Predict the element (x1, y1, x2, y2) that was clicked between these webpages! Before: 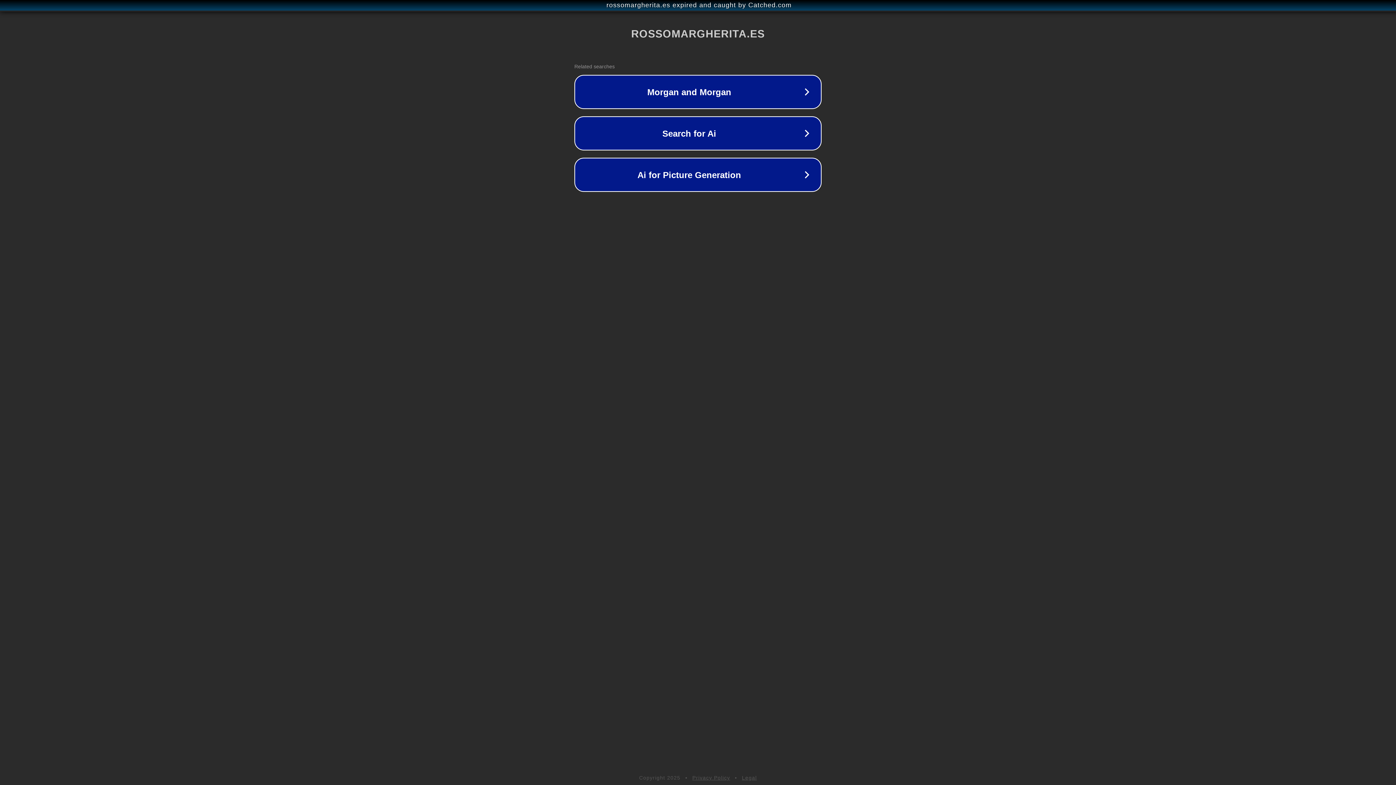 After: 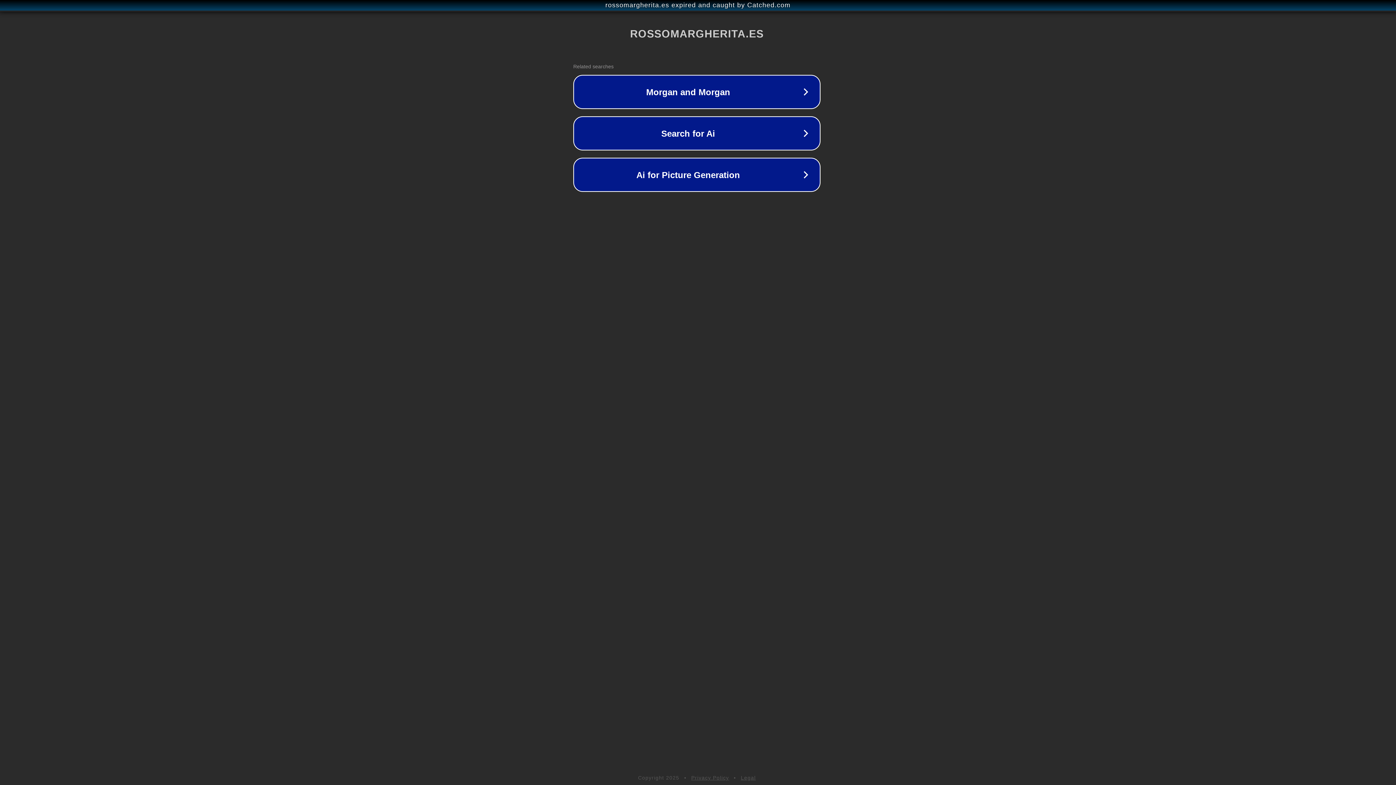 Action: bbox: (1, 1, 1397, 9) label: rossomargherita.es expired and caught by Catched.com